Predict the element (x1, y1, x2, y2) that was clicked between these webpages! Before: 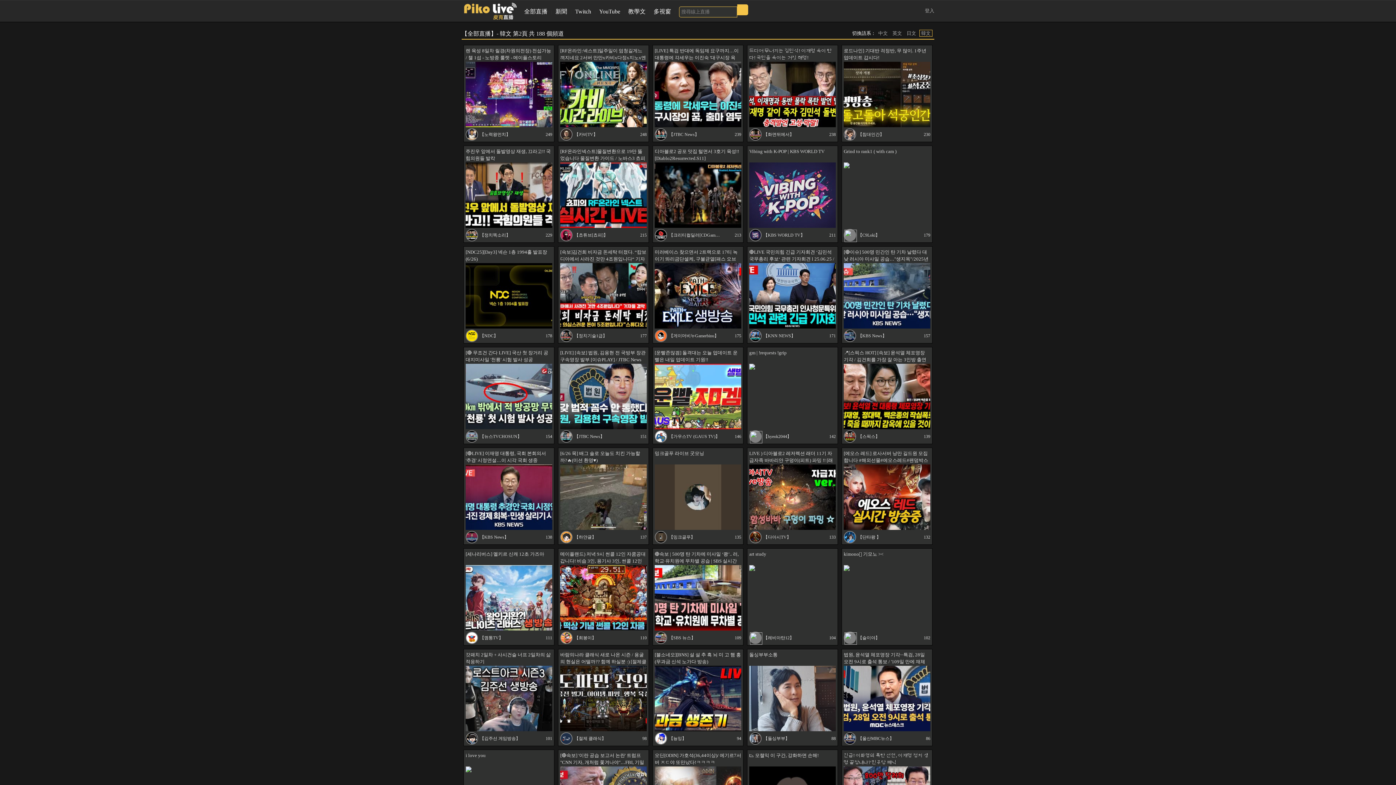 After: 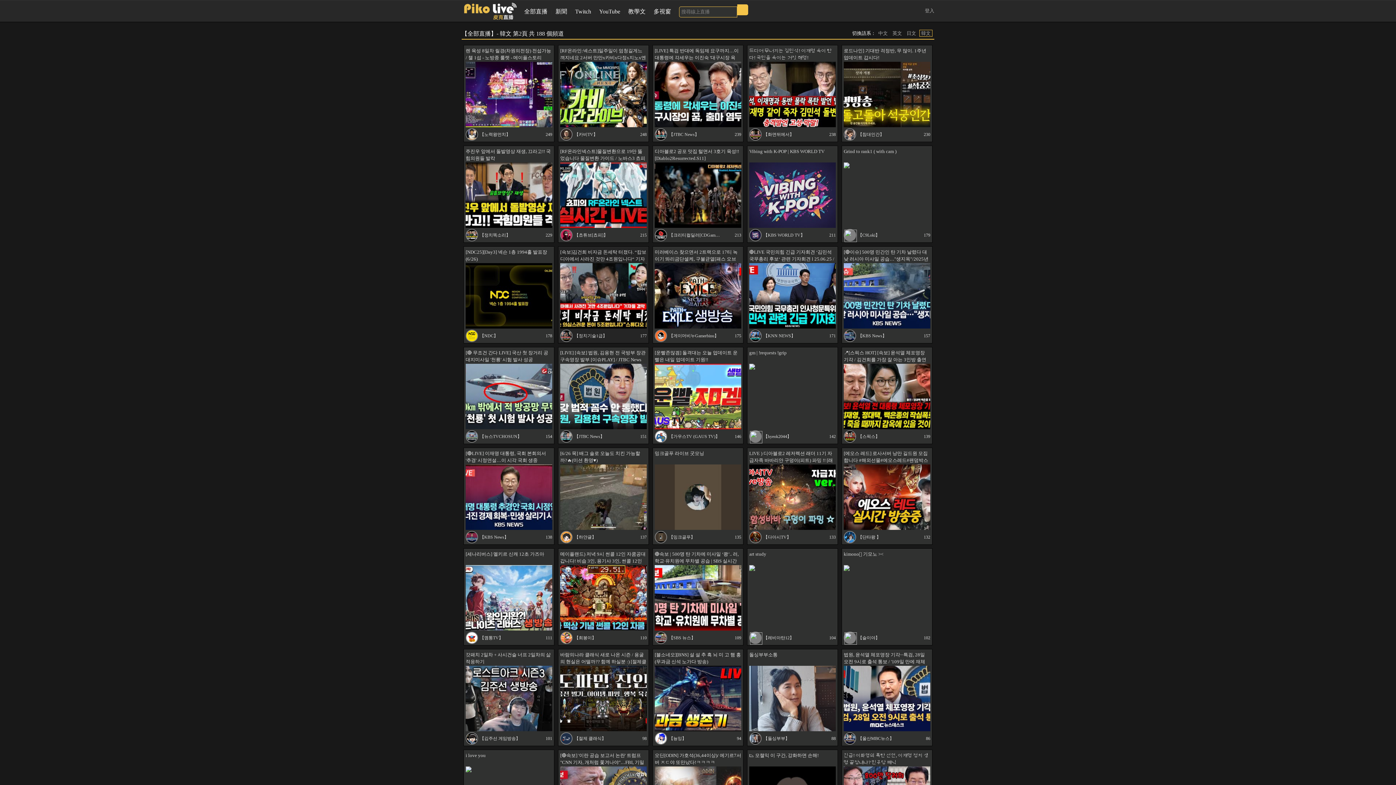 Action: bbox: (560, 248, 646, 343) label: [속보]김건희 비자금 돈세탁 터졌다. “캄보디아에서 사라진 것만 4조원입니다“ 기자들 경악. “국내는 의심스러운 돈이 5조원입니다”스튜디오 초토화
【정치기술1급】
177